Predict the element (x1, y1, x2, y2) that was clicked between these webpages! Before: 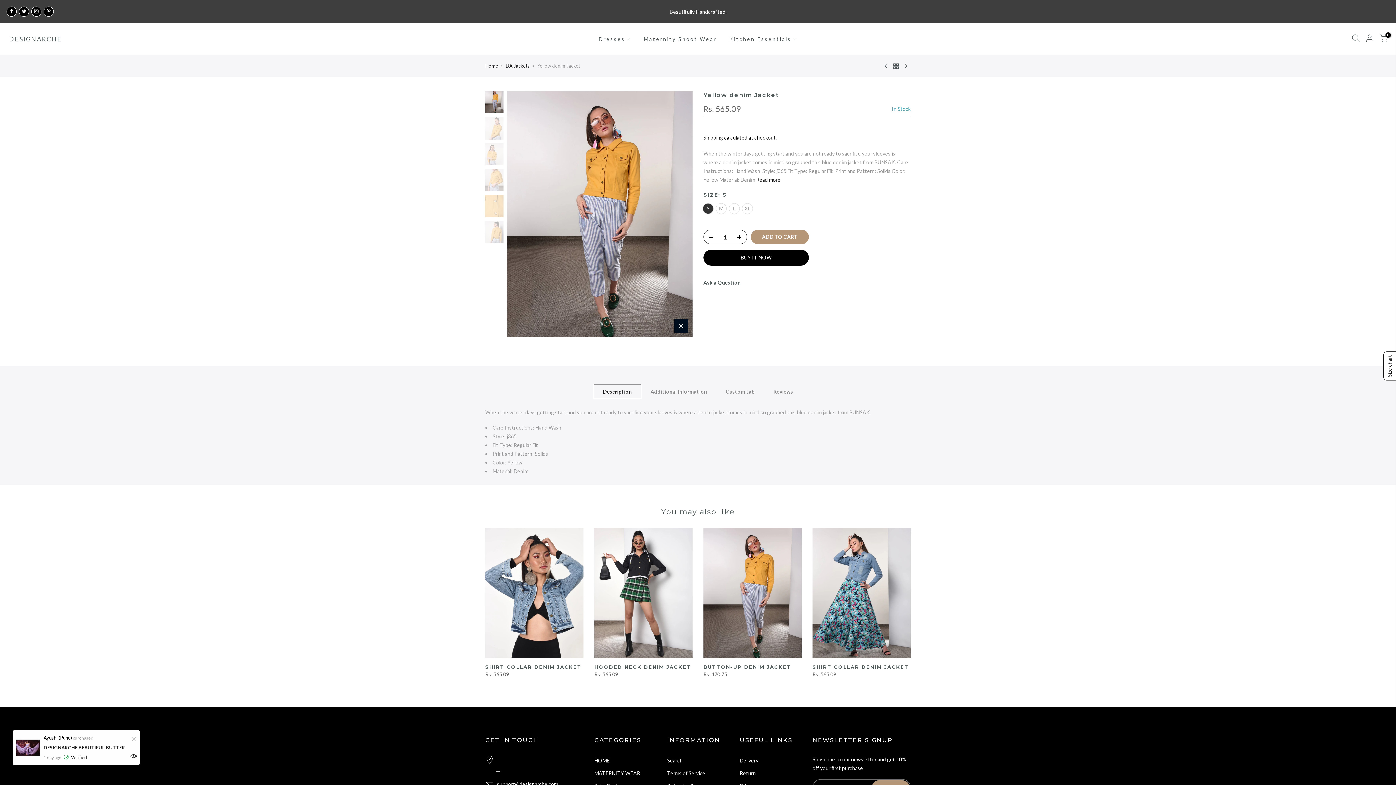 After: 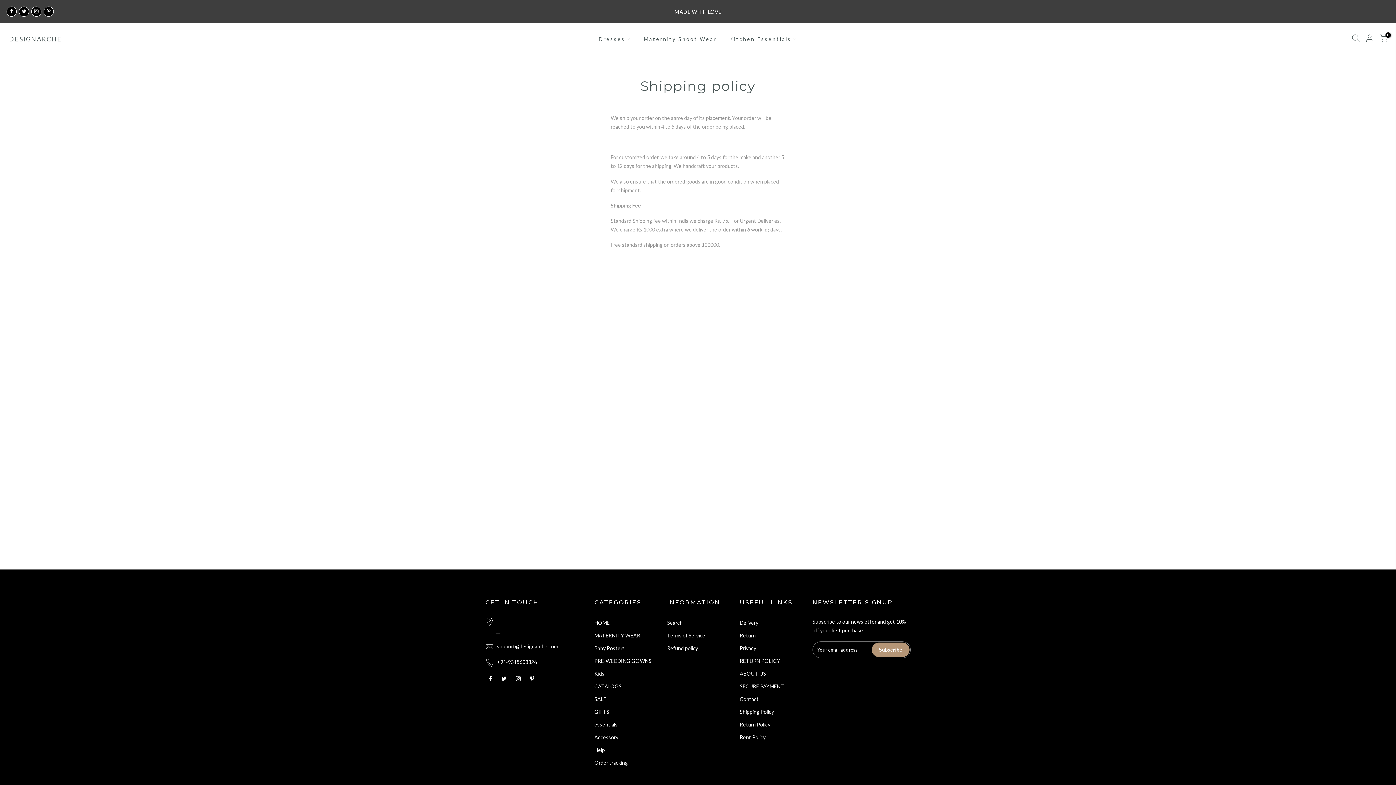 Action: bbox: (703, 134, 723, 140) label: Shipping